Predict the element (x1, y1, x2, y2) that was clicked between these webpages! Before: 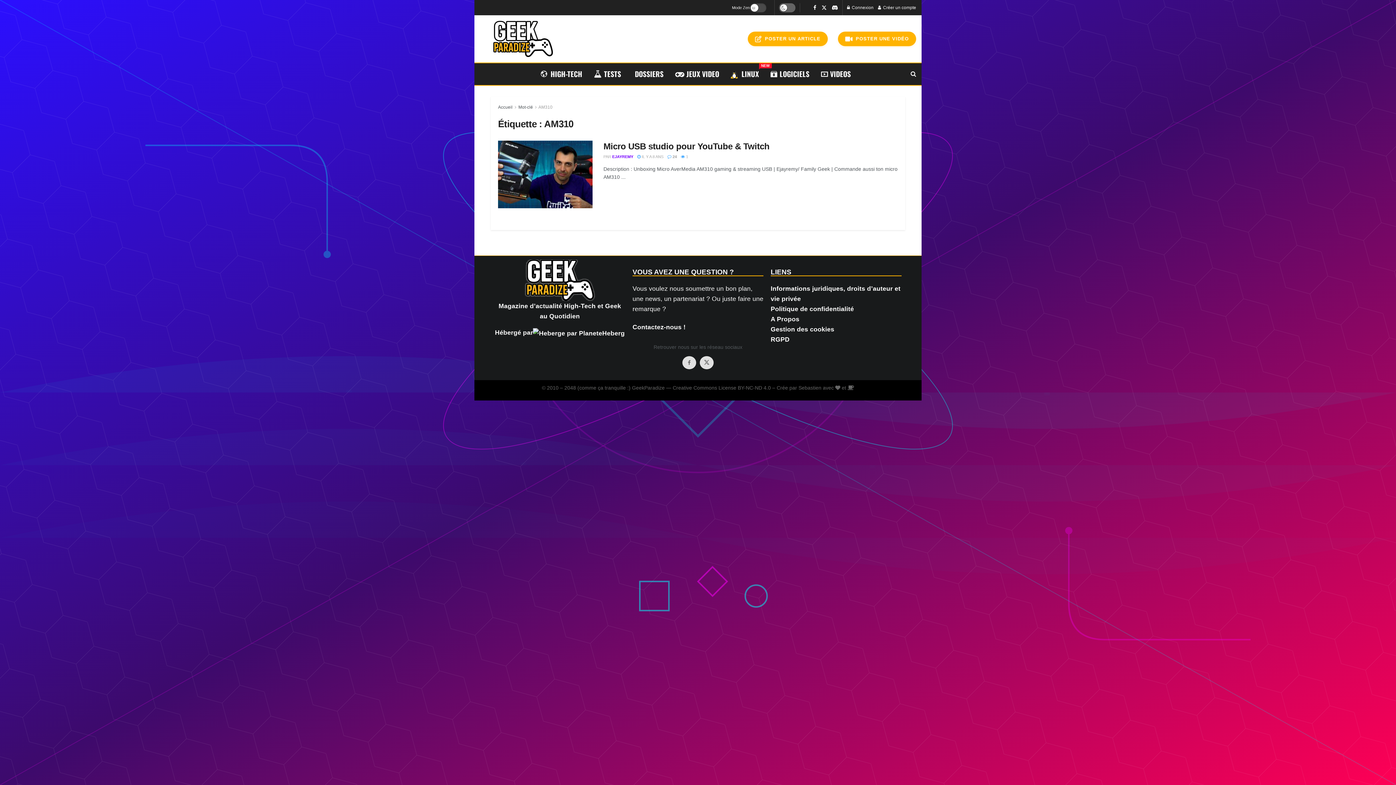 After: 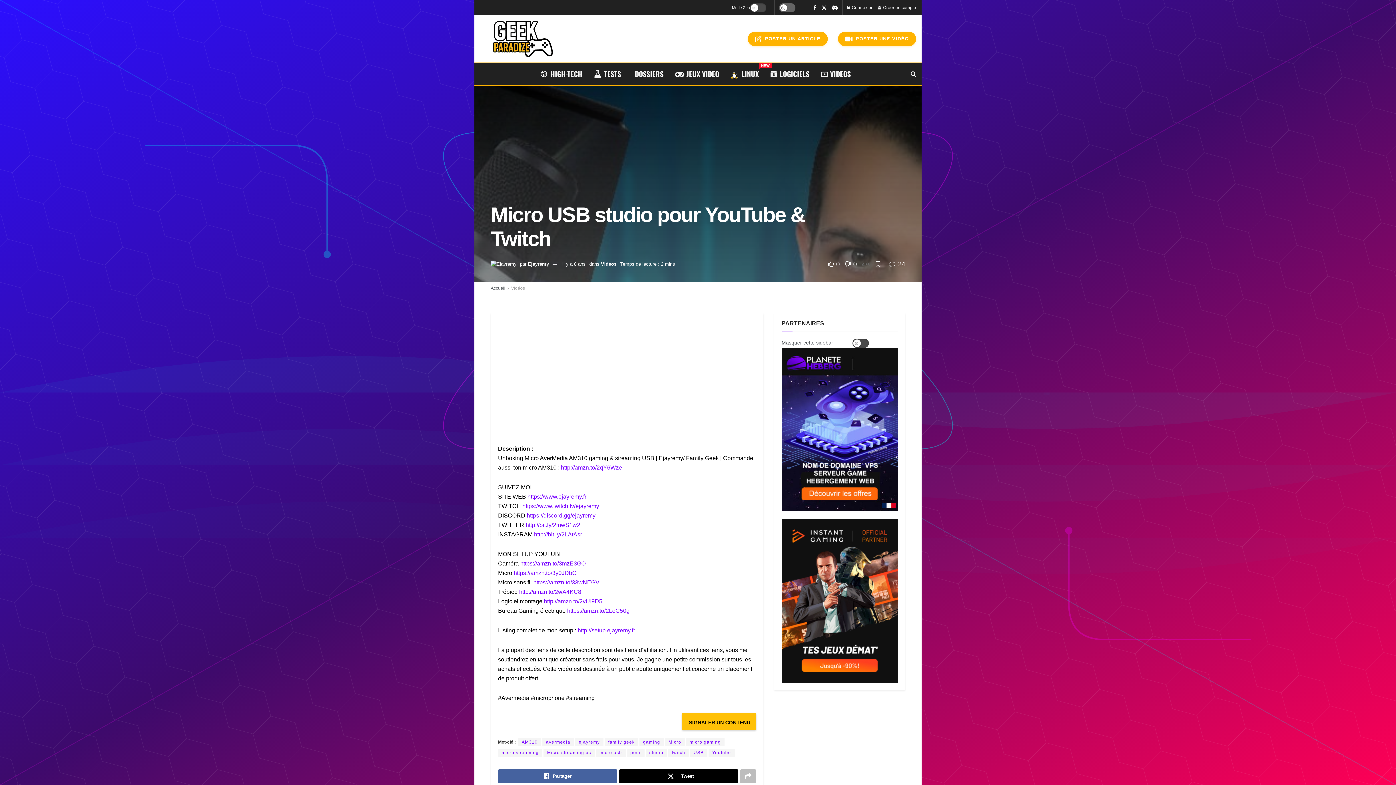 Action: label:  IL Y A 8 ANS bbox: (637, 154, 663, 158)